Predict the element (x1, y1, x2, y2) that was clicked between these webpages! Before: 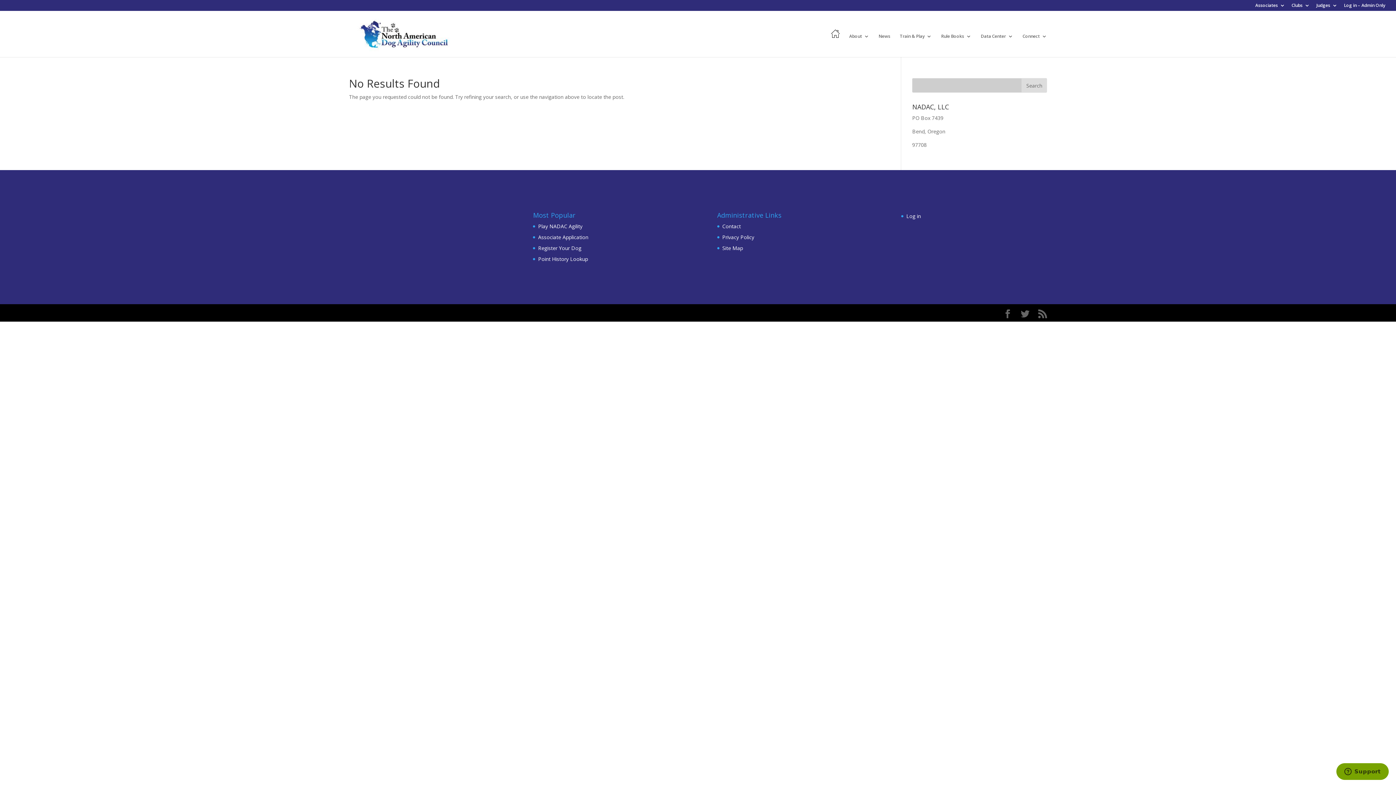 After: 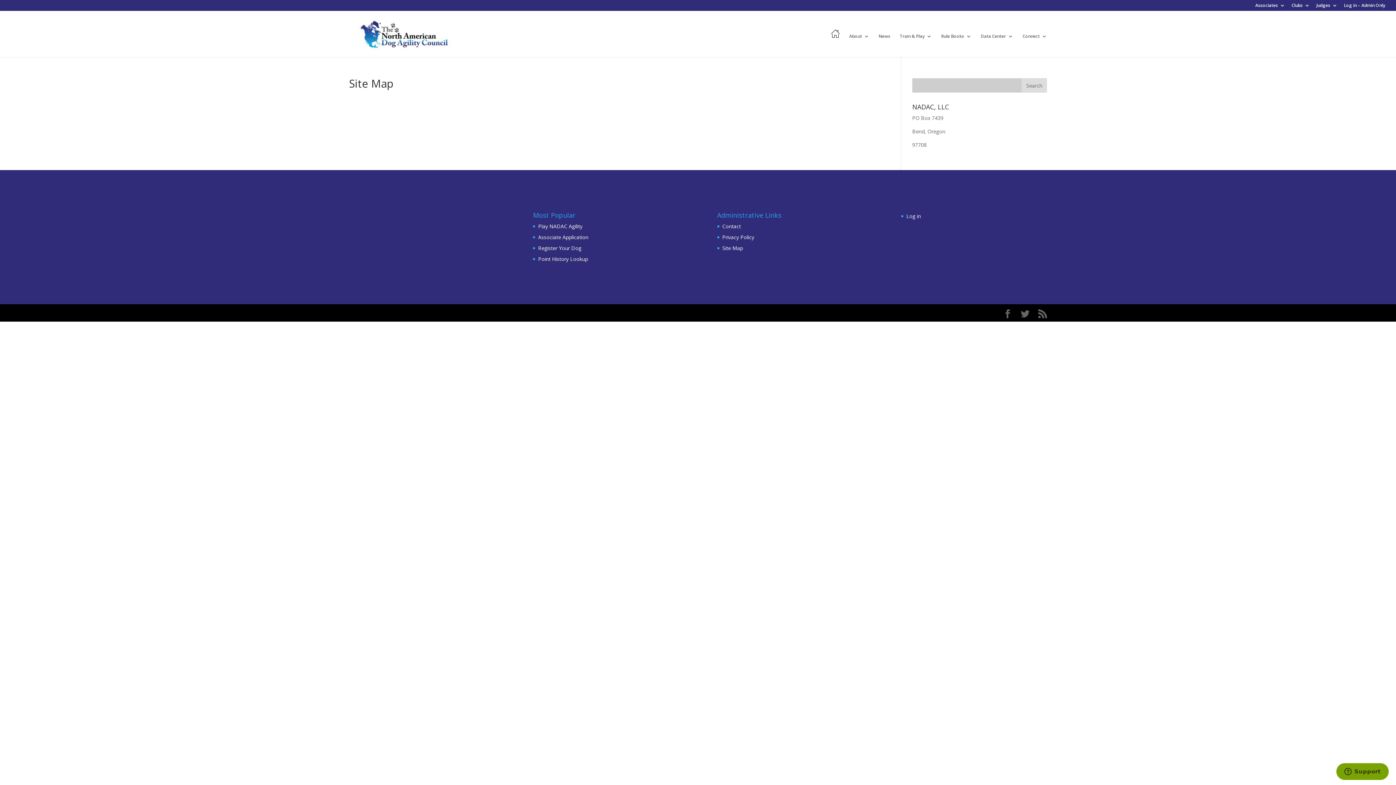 Action: label: Site Map bbox: (722, 244, 743, 251)